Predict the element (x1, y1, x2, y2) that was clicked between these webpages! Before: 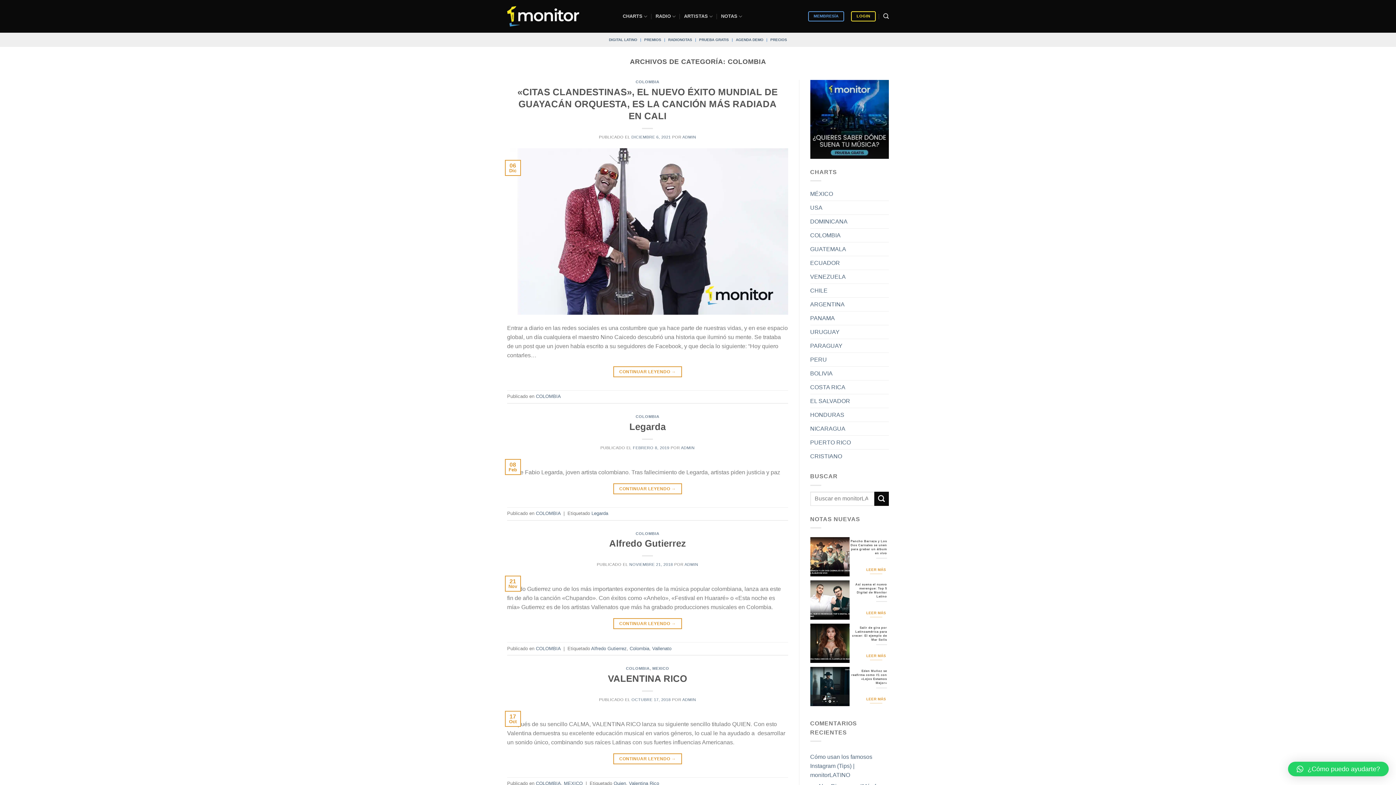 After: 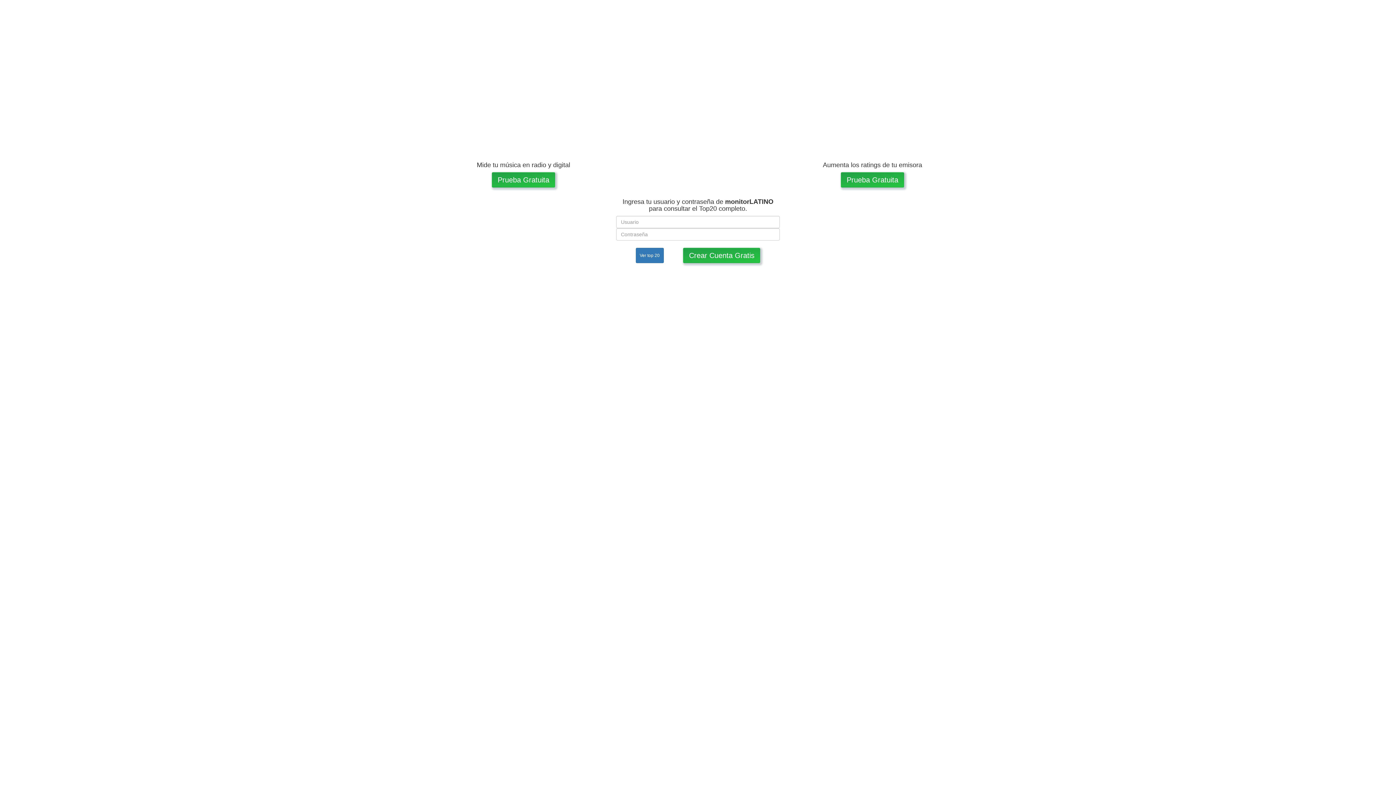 Action: bbox: (810, 270, 846, 283) label: VENEZUELA